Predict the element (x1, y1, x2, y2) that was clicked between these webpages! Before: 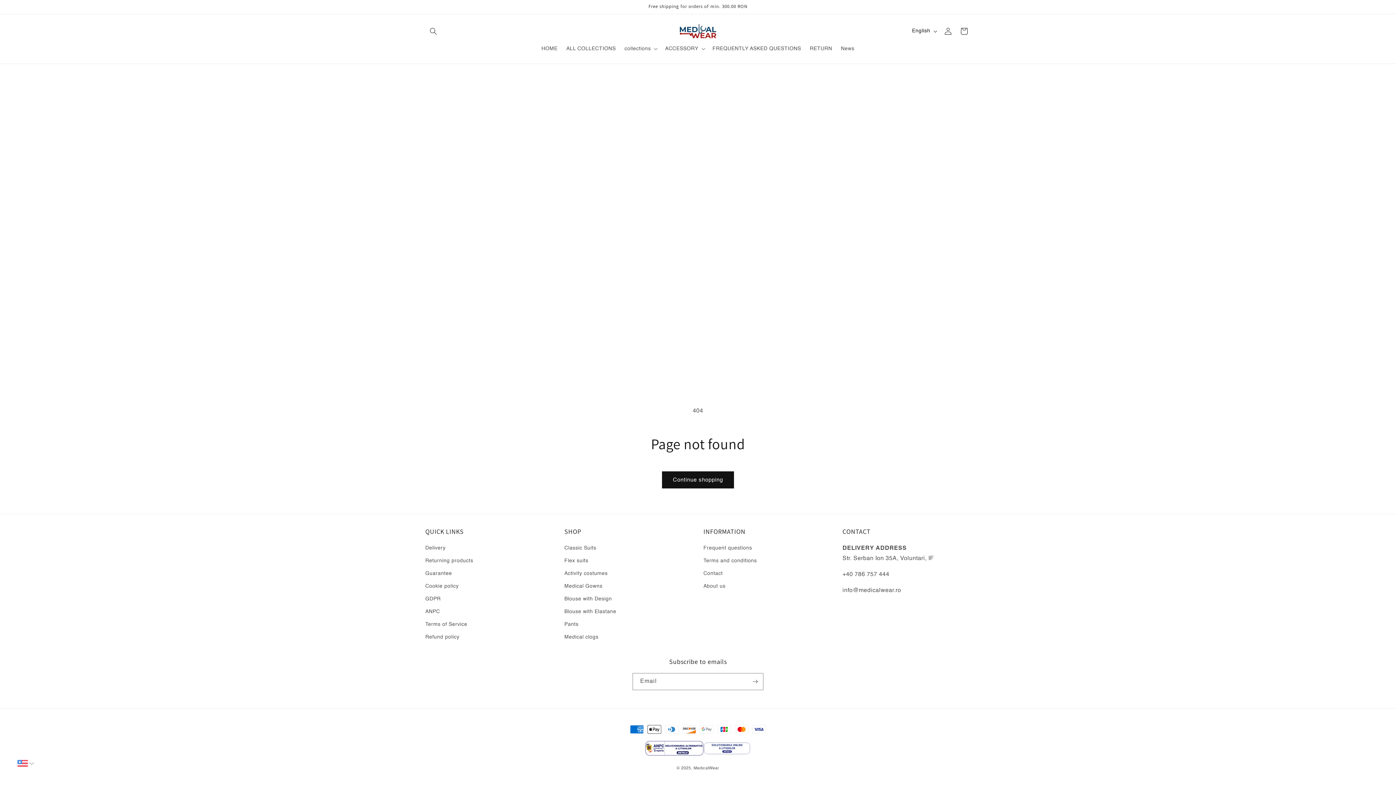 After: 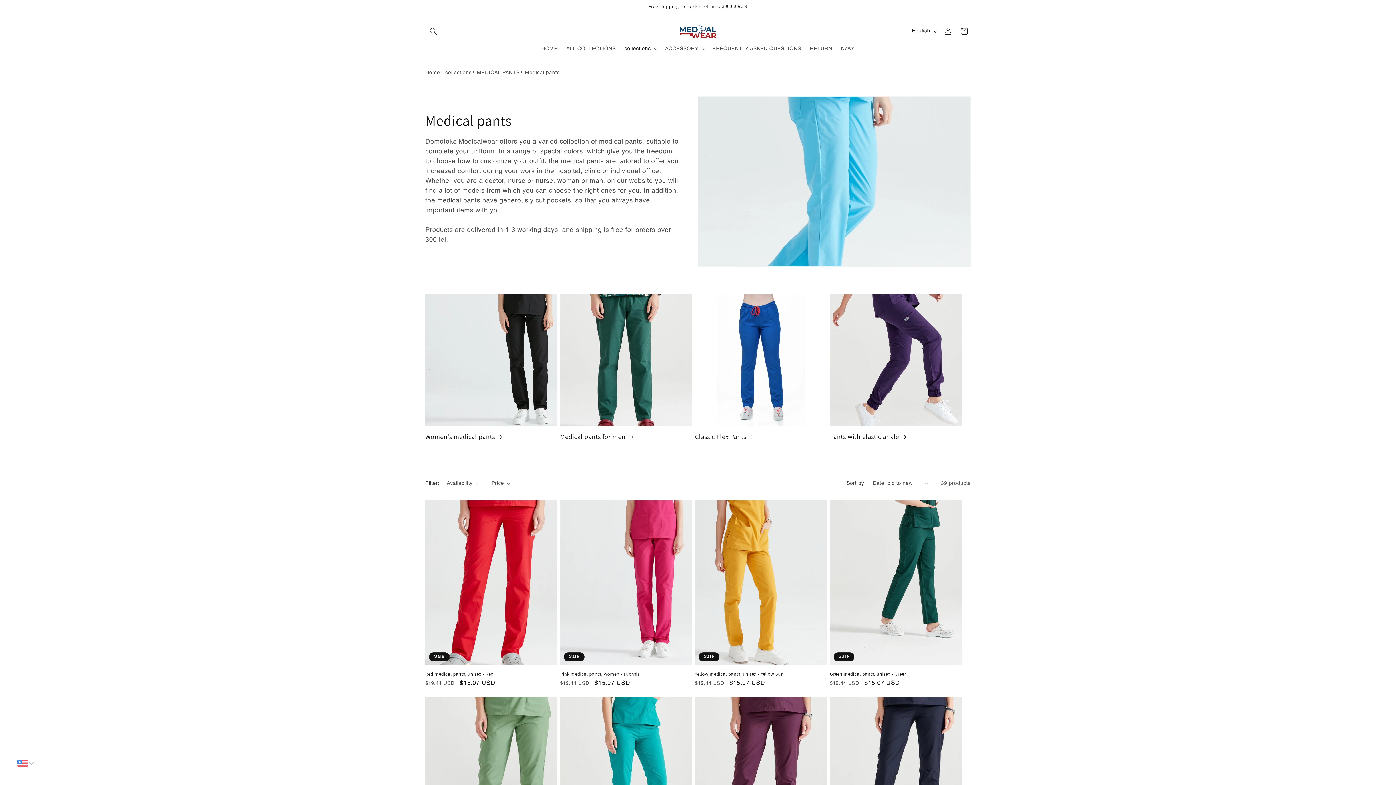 Action: bbox: (564, 618, 578, 631) label: Pants